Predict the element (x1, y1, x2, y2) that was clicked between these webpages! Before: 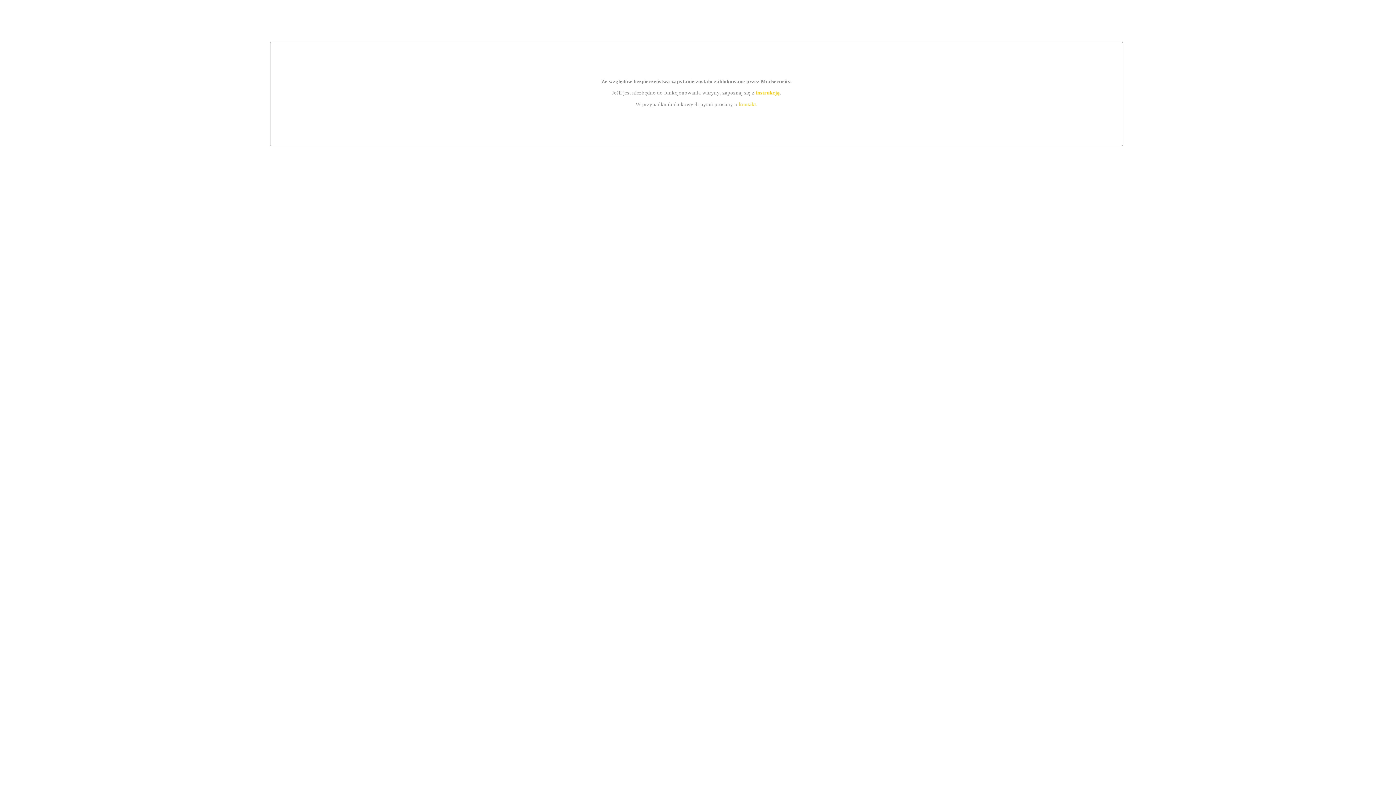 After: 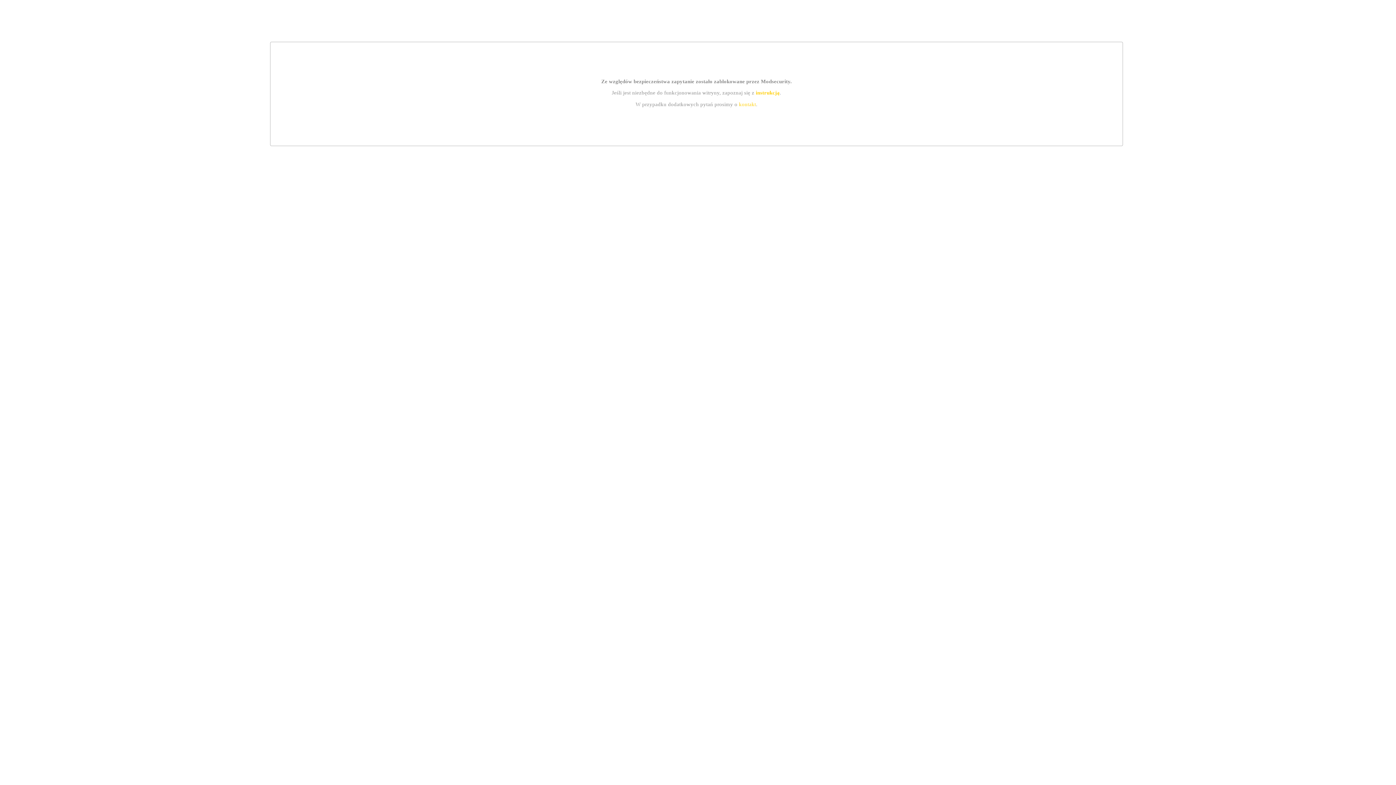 Action: label: kontakt bbox: (739, 101, 756, 107)